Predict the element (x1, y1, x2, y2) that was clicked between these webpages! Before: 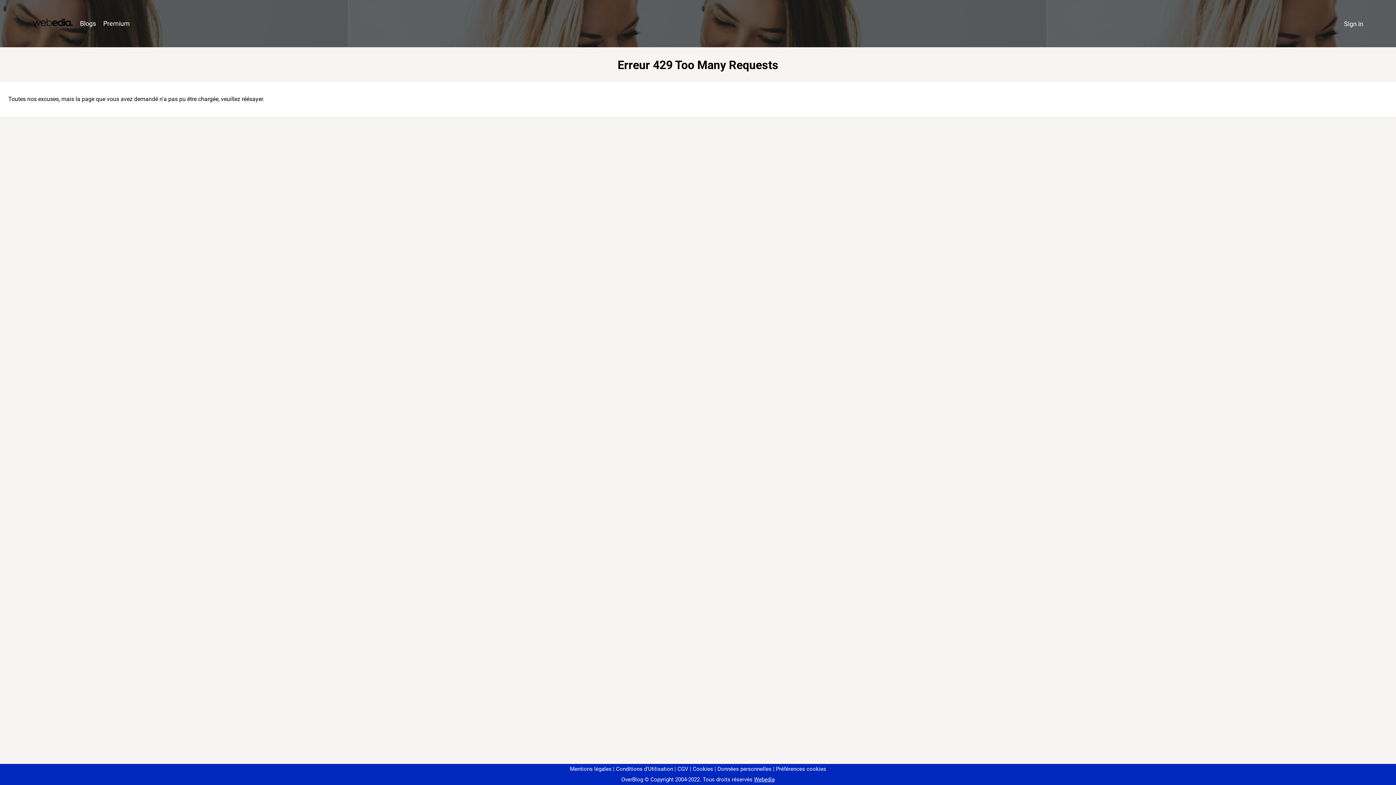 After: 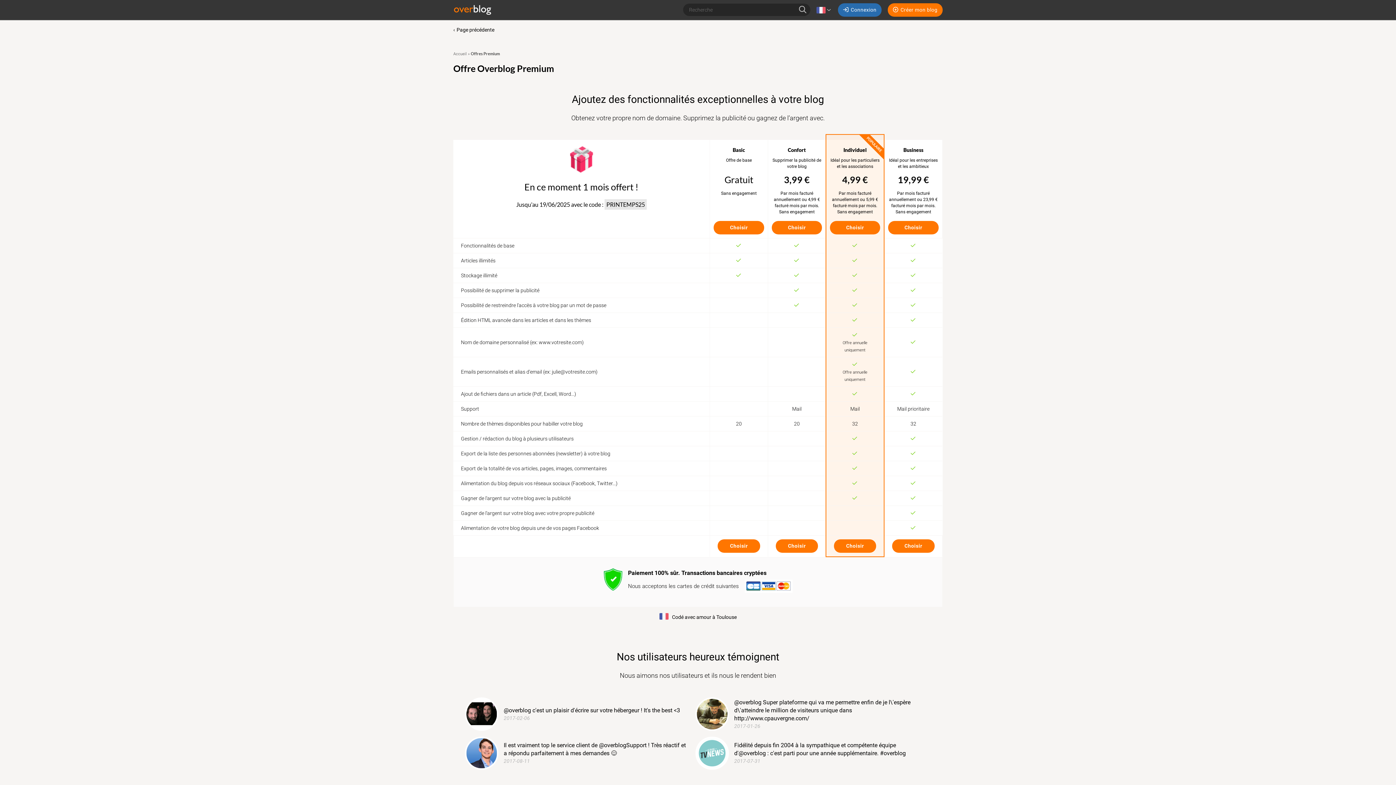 Action: bbox: (99, 16, 133, 31) label: Premium